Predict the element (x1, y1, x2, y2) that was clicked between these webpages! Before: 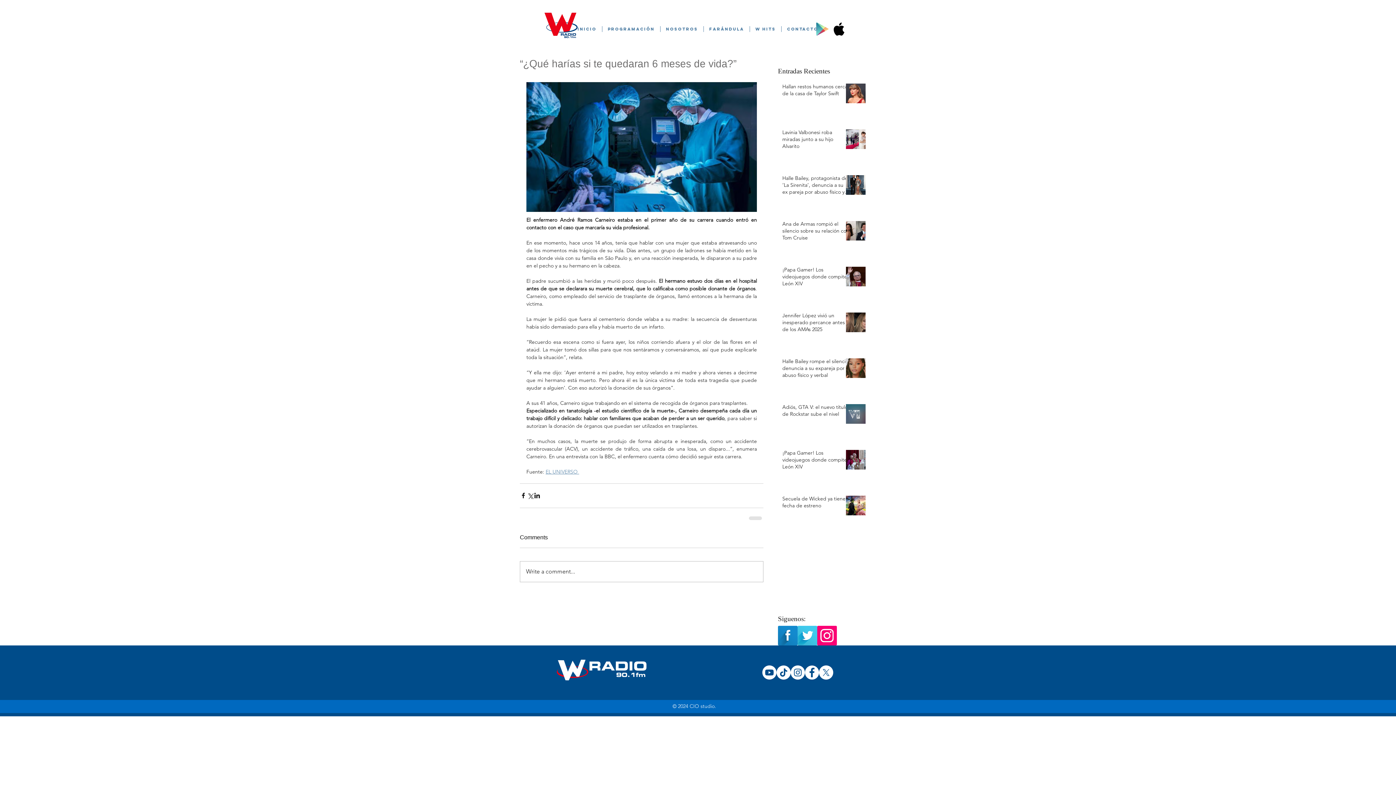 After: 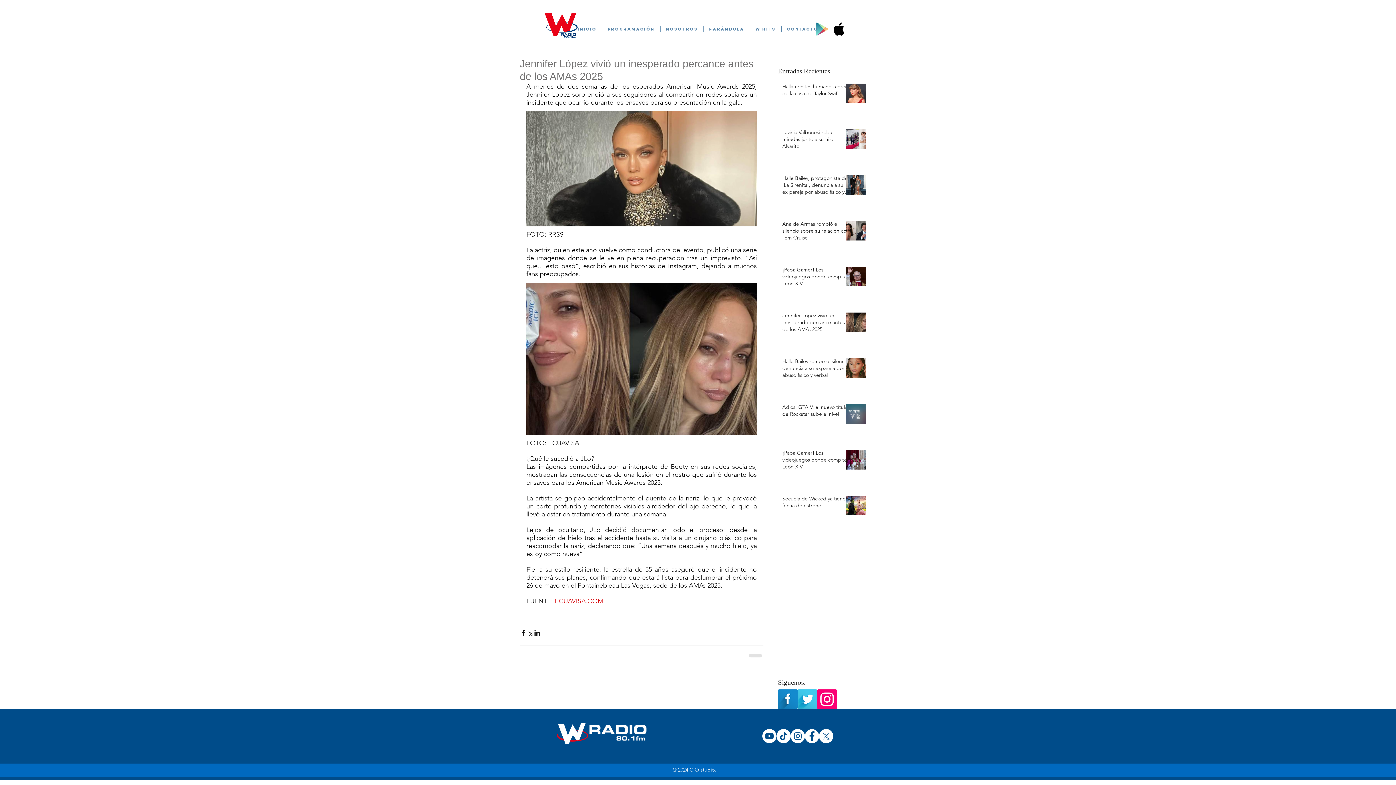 Action: bbox: (782, 312, 850, 336) label: Jennifer López vivió un inesperado percance antes de los AMAs 2025